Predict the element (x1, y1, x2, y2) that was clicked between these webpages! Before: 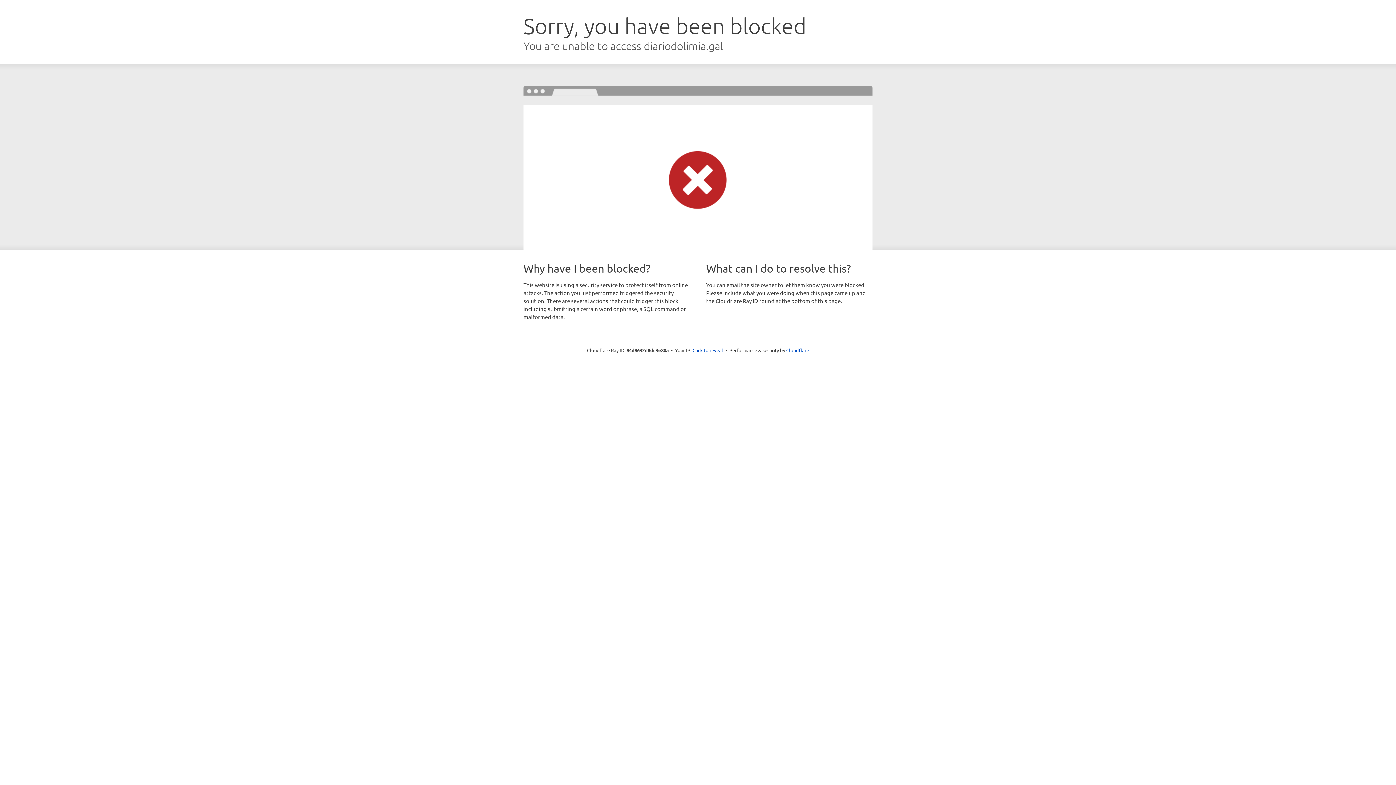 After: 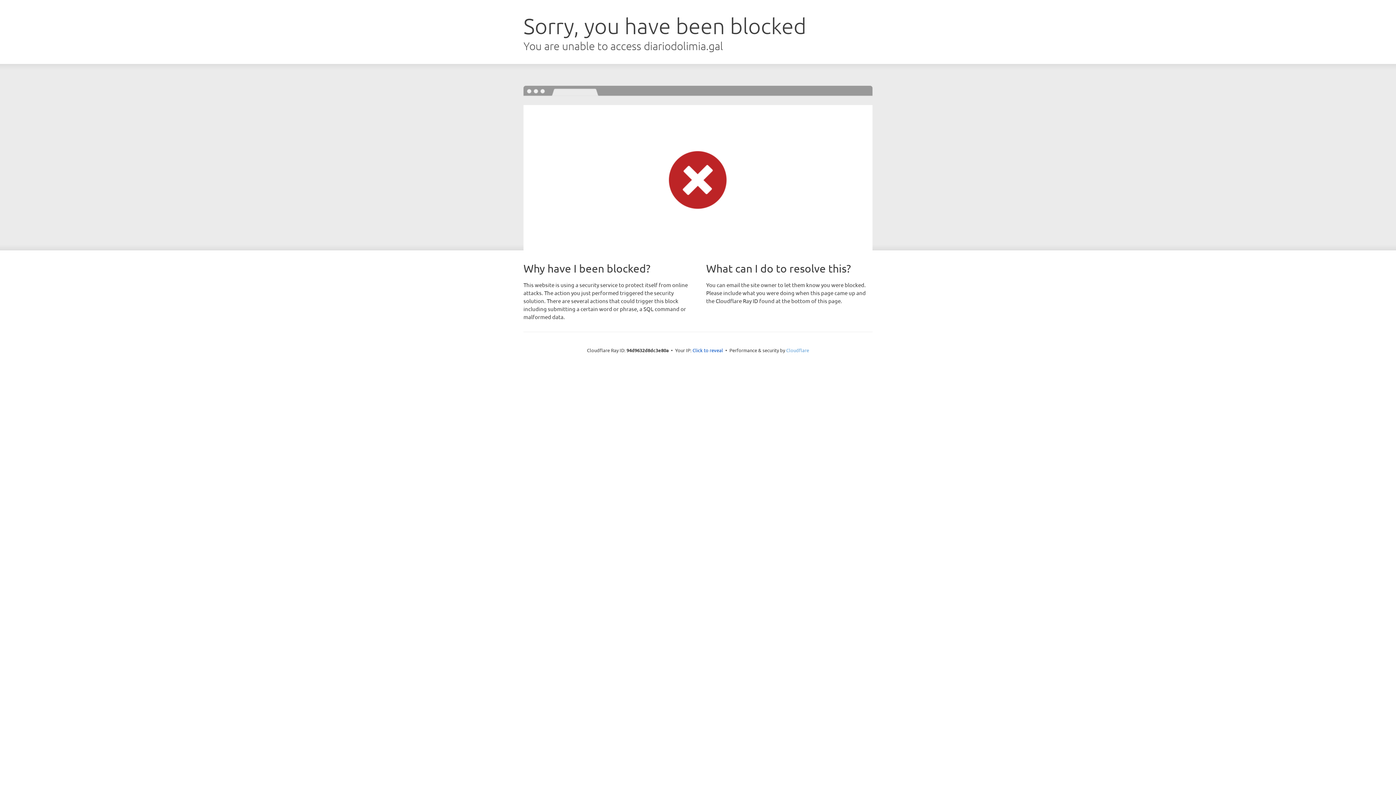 Action: label: Cloudflare bbox: (786, 347, 809, 353)